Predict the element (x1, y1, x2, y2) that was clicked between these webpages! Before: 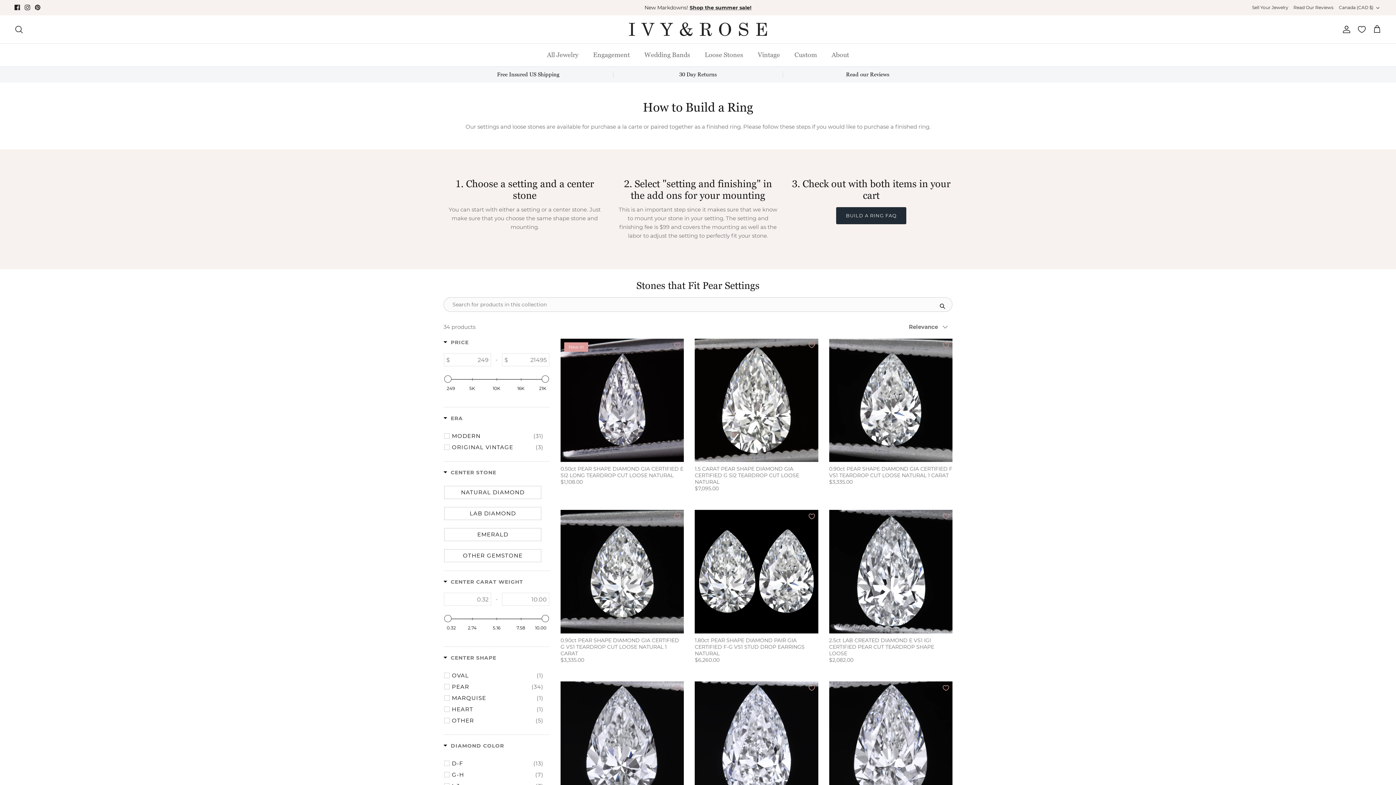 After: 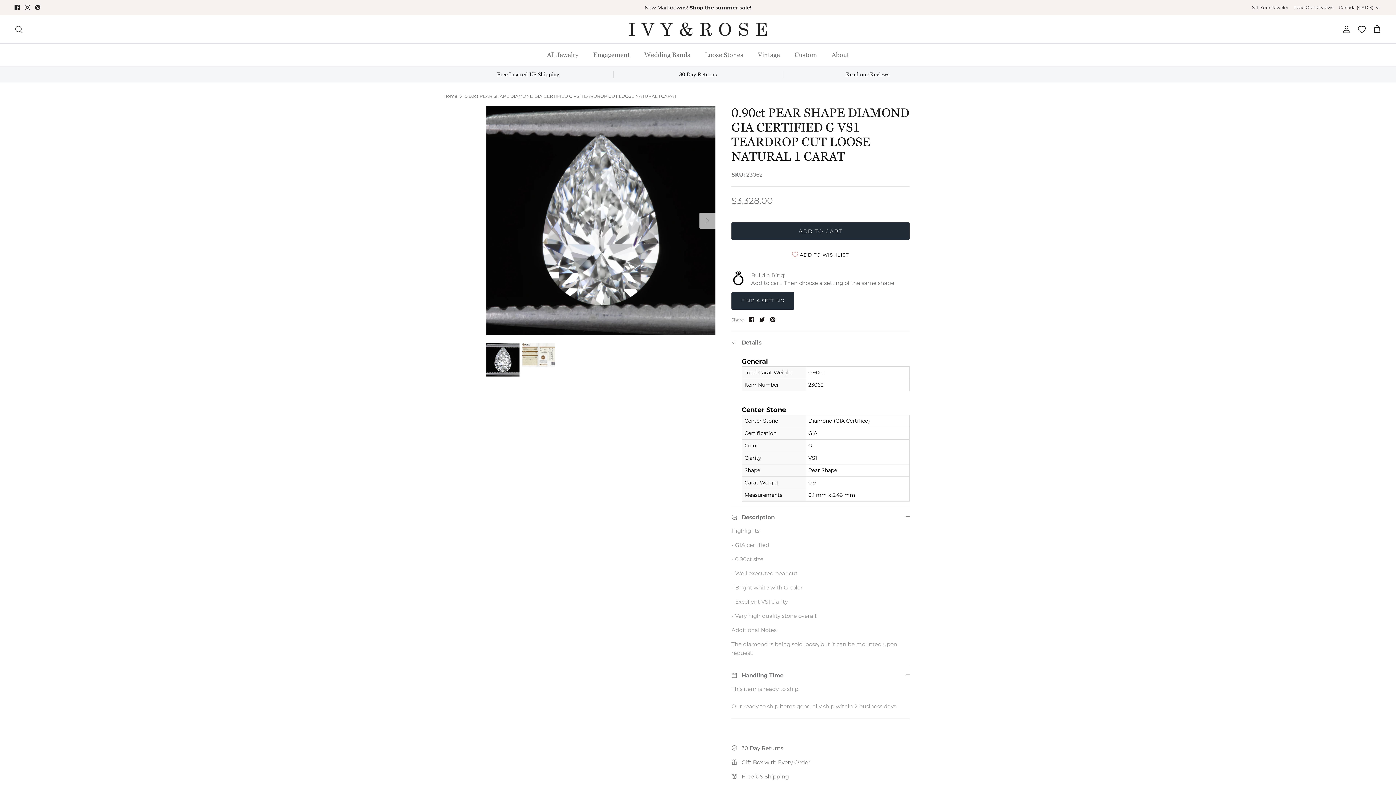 Action: bbox: (560, 510, 684, 633)